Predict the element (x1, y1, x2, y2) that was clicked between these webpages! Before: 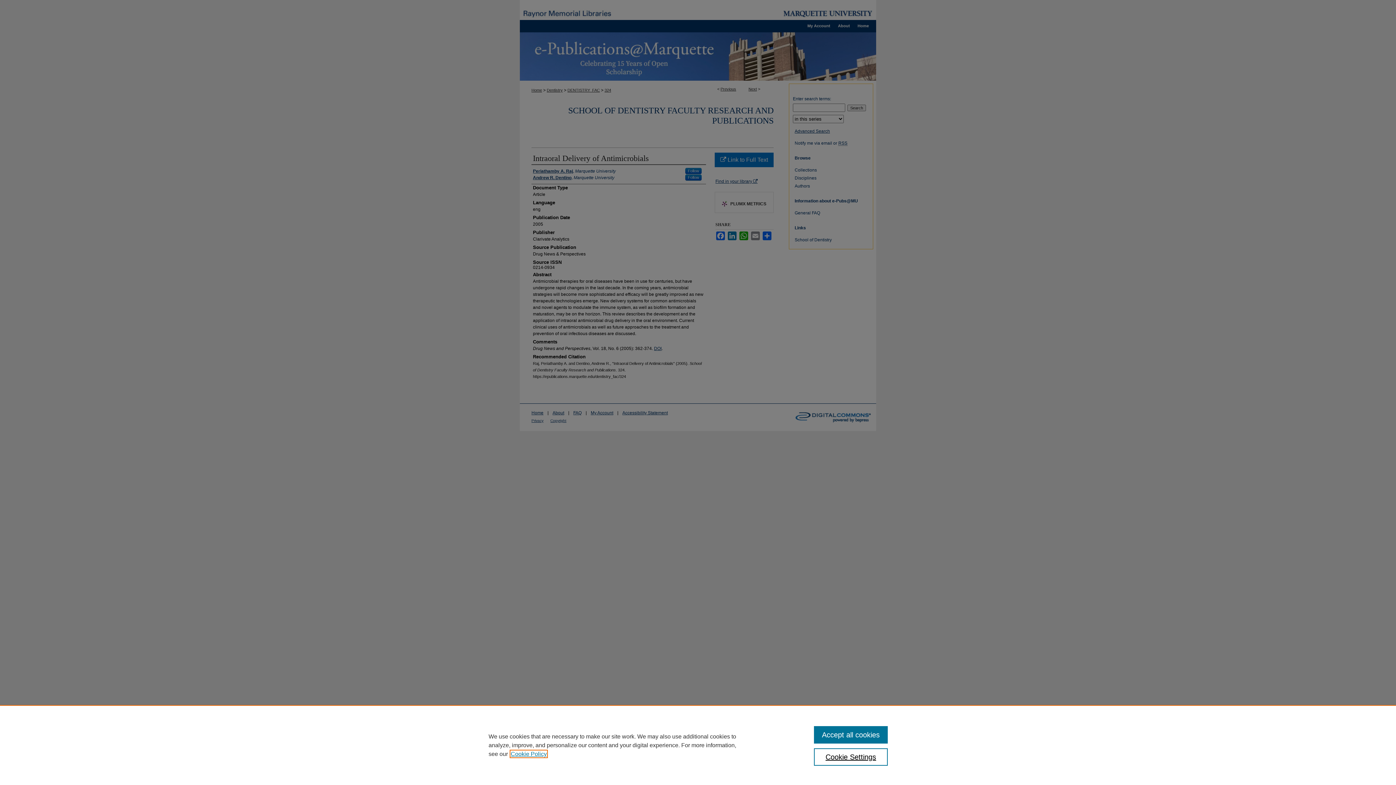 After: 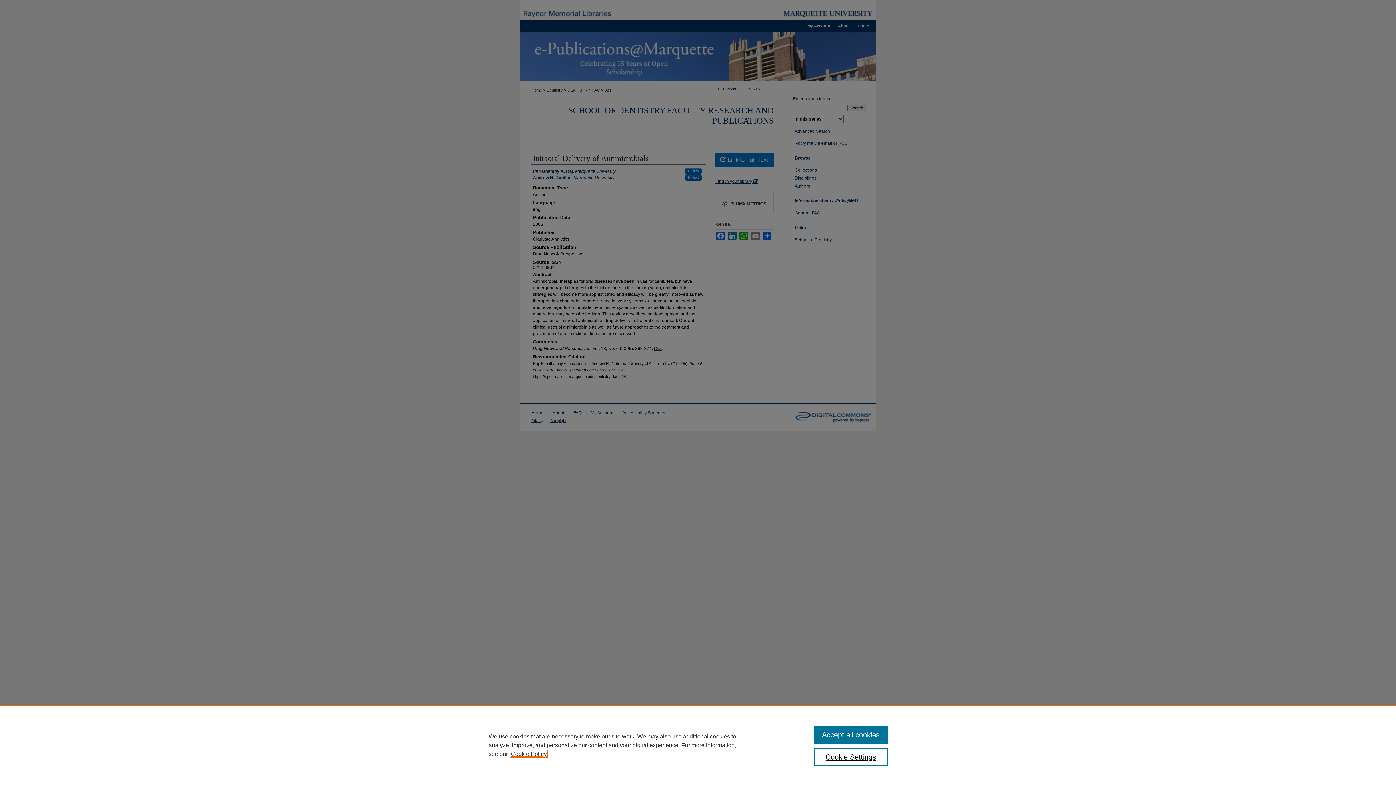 Action: bbox: (510, 751, 546, 757) label: , opens in a new tab